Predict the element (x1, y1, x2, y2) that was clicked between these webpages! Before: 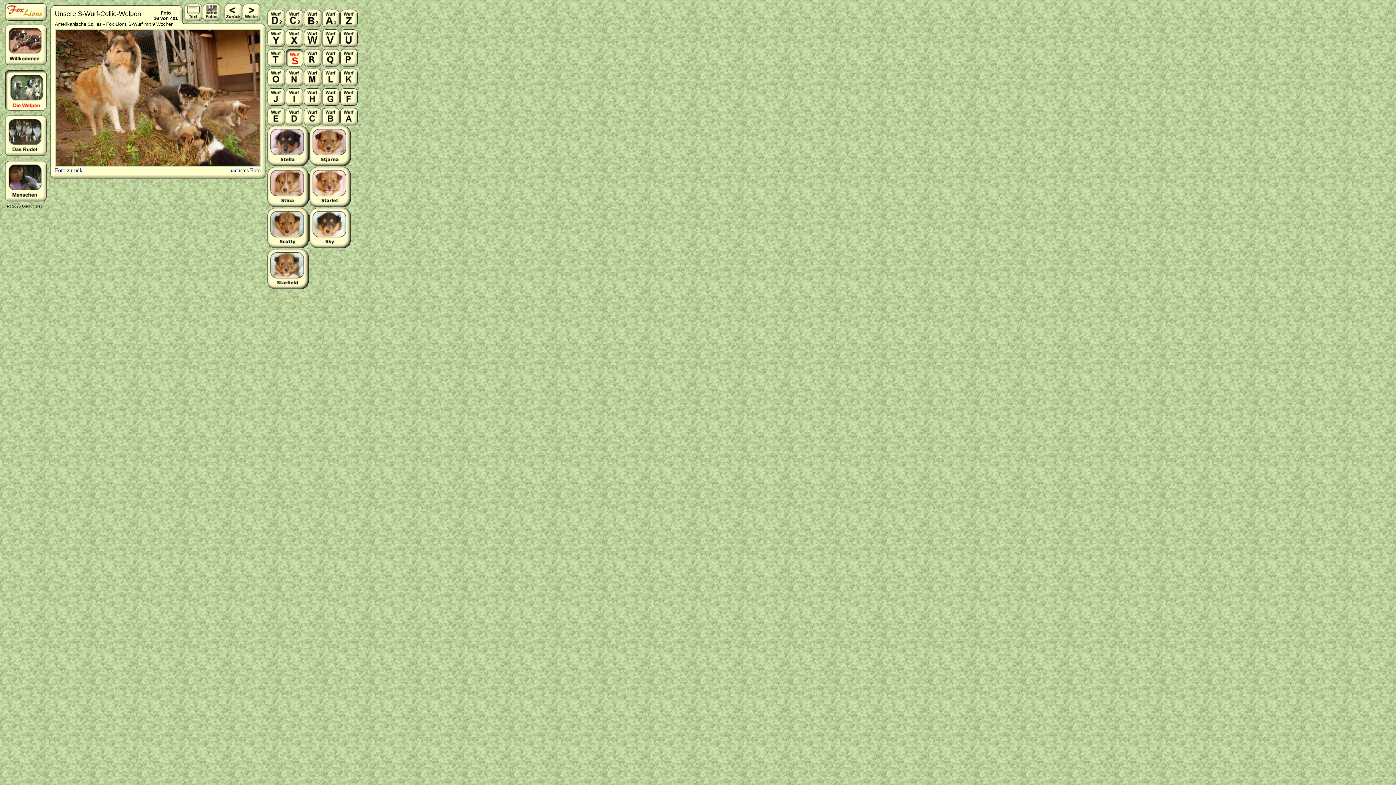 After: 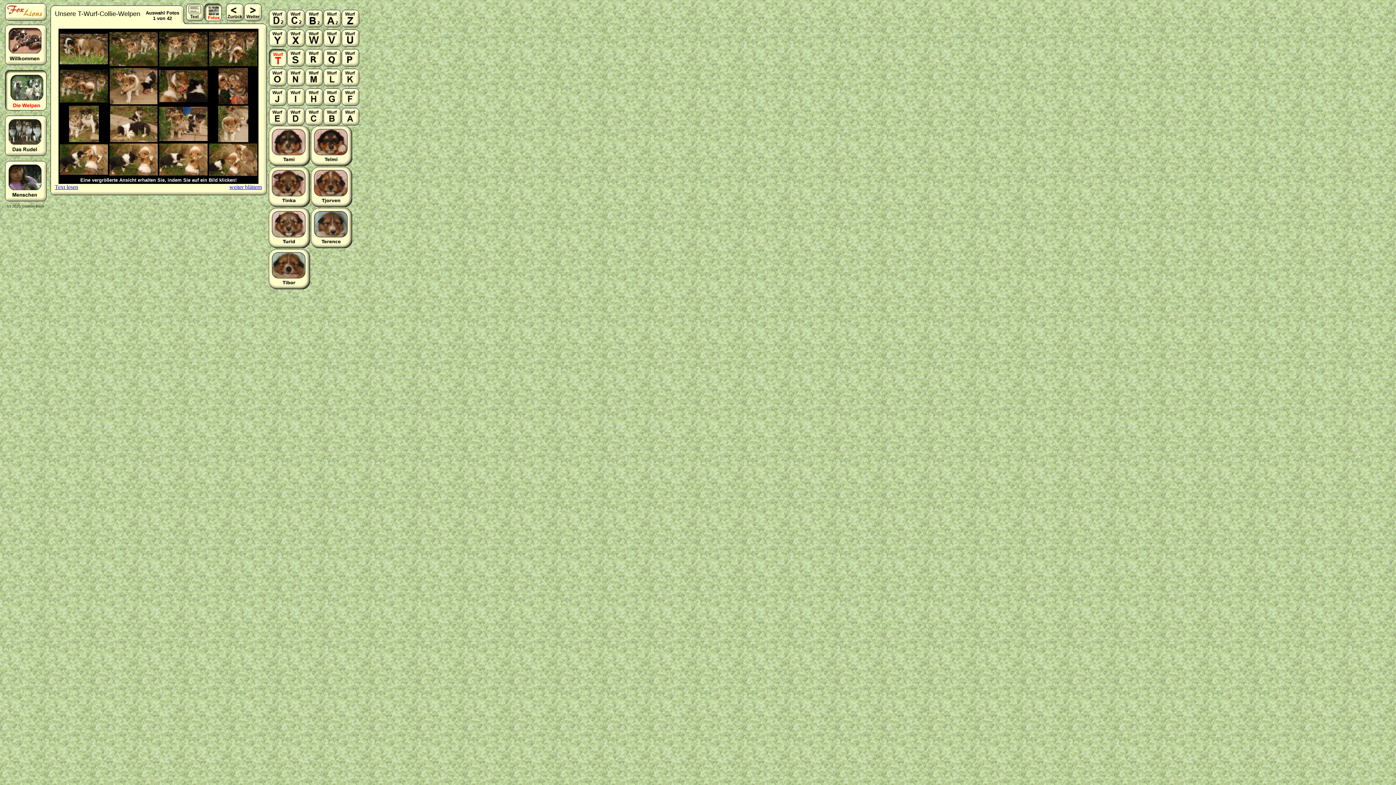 Action: label: 
 bbox: (267, 61, 285, 68)